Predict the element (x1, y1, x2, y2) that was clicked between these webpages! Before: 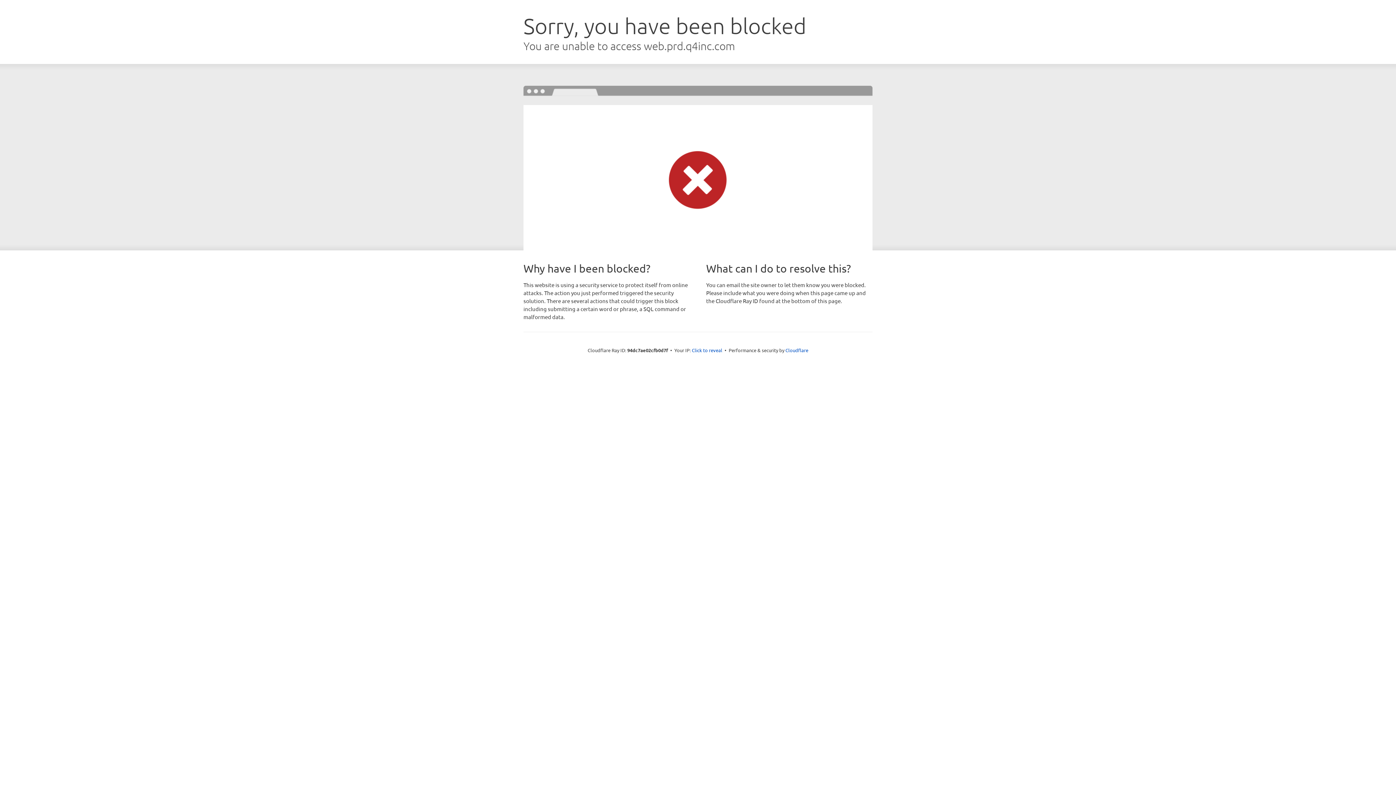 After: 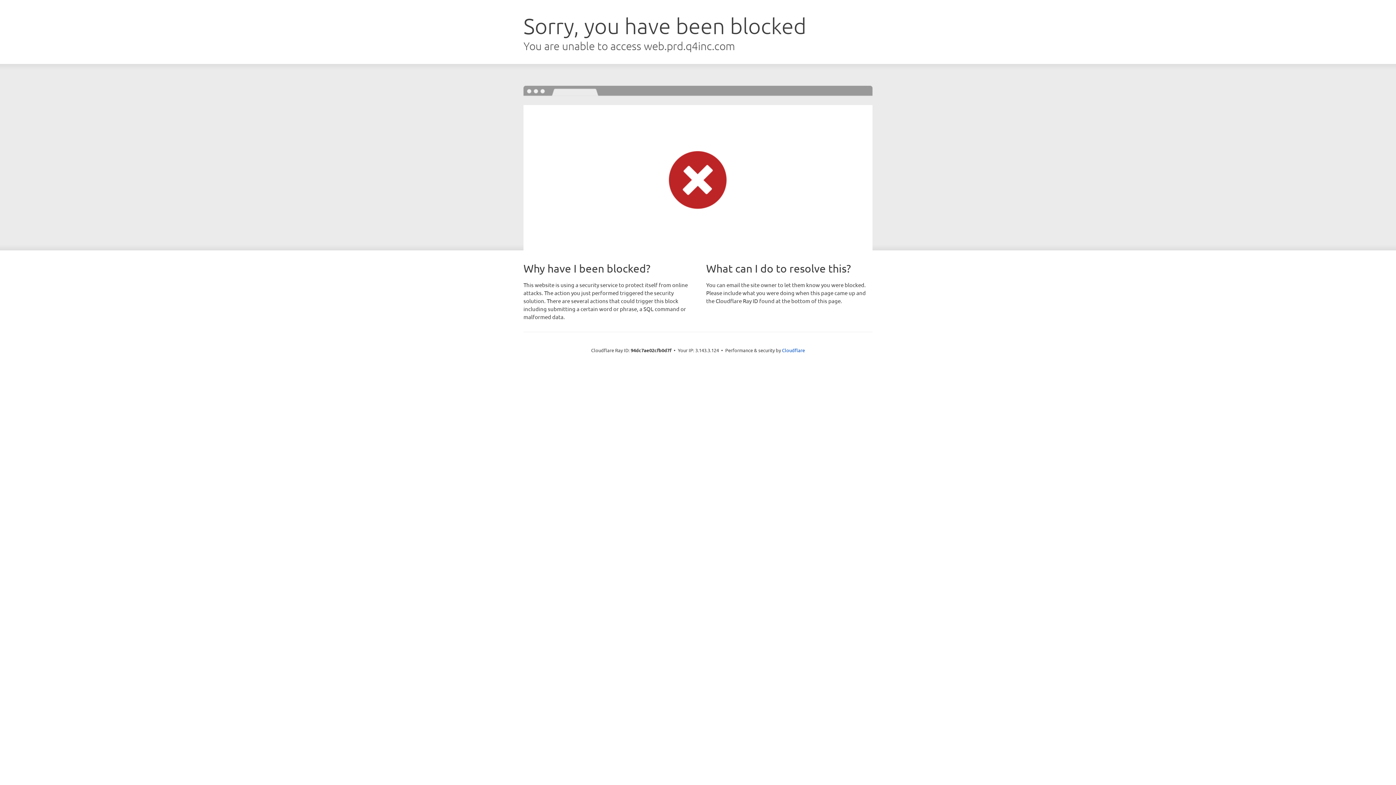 Action: bbox: (692, 346, 722, 353) label: Click to reveal